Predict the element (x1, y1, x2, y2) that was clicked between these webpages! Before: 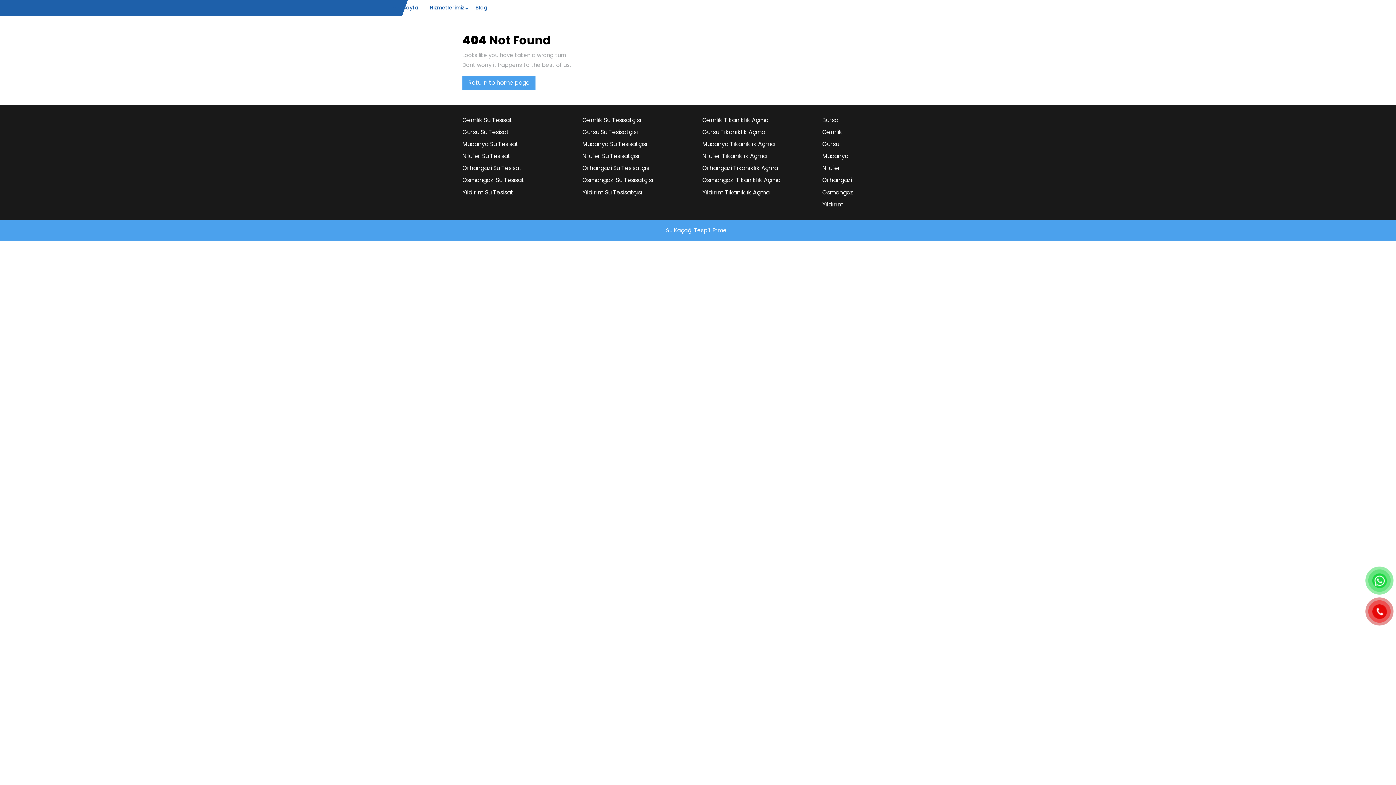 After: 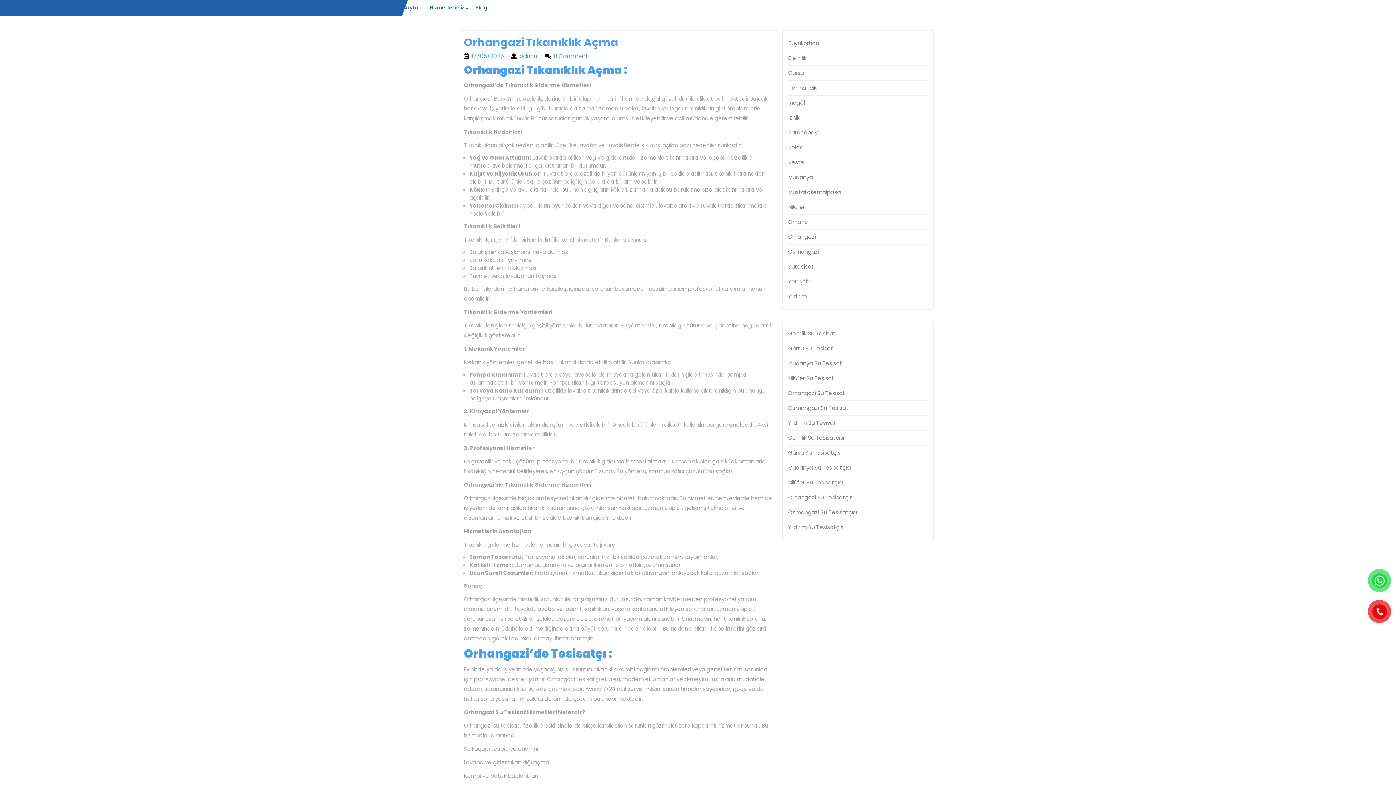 Action: bbox: (702, 164, 778, 172) label: Orhangazi Tıkanıklık Açma